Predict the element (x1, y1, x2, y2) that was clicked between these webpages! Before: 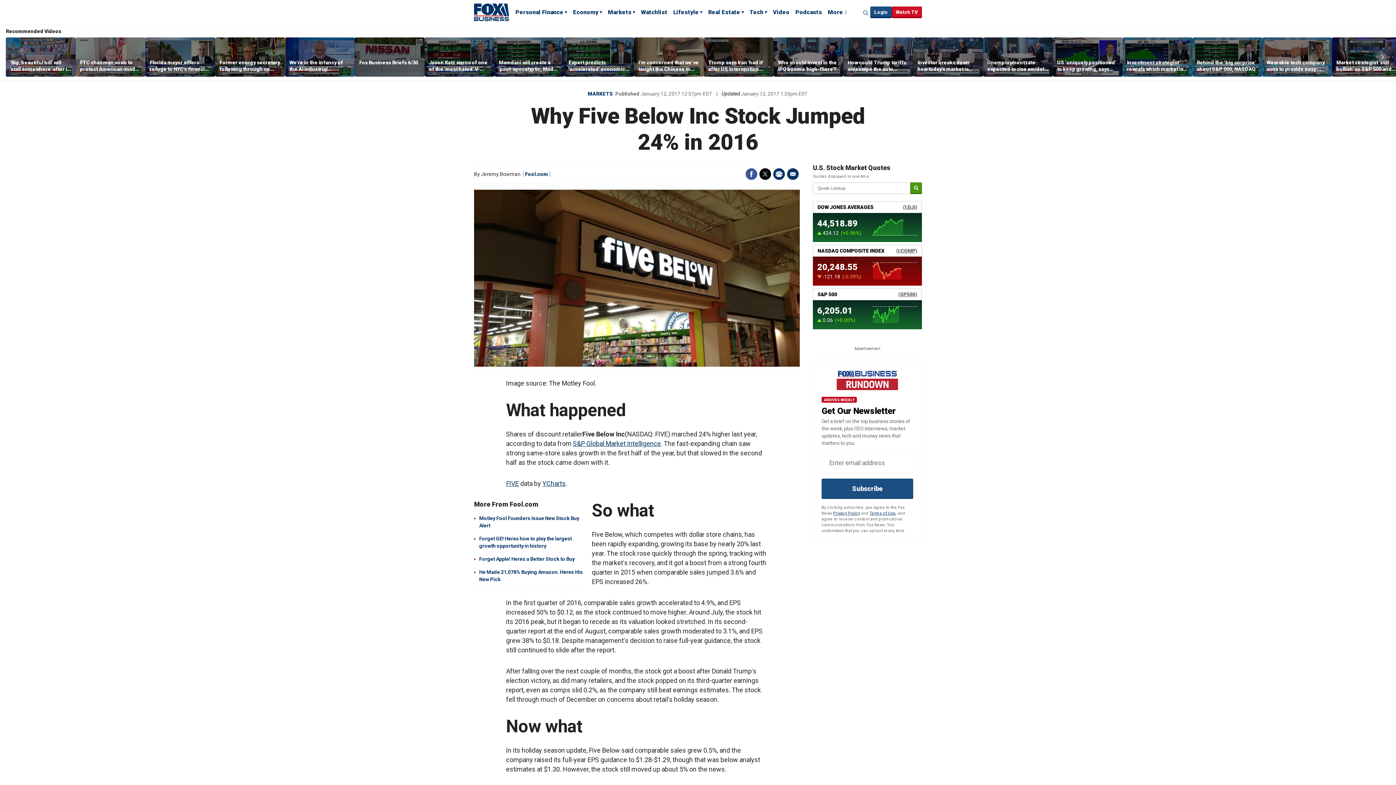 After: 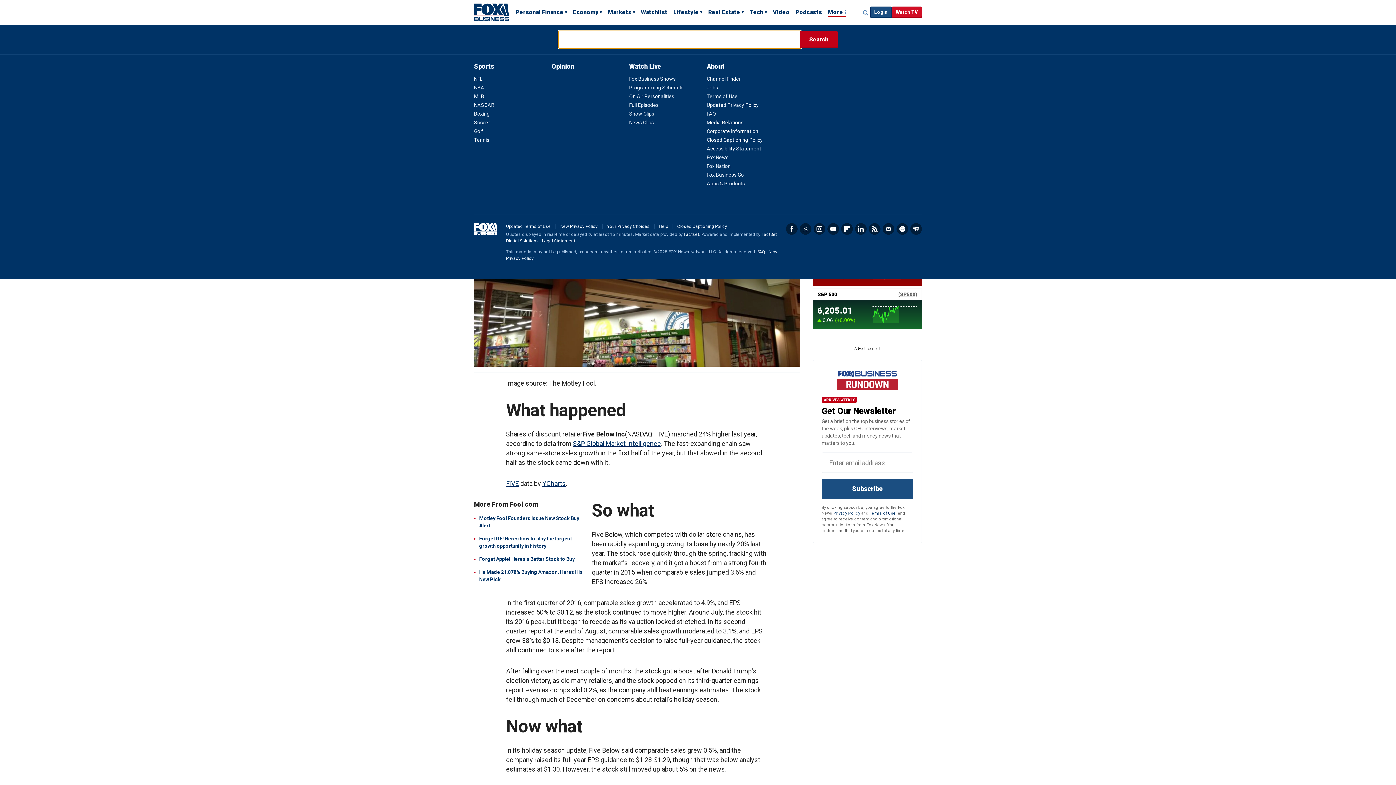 Action: bbox: (861, 7, 870, 18) label: Expand / Collapse search